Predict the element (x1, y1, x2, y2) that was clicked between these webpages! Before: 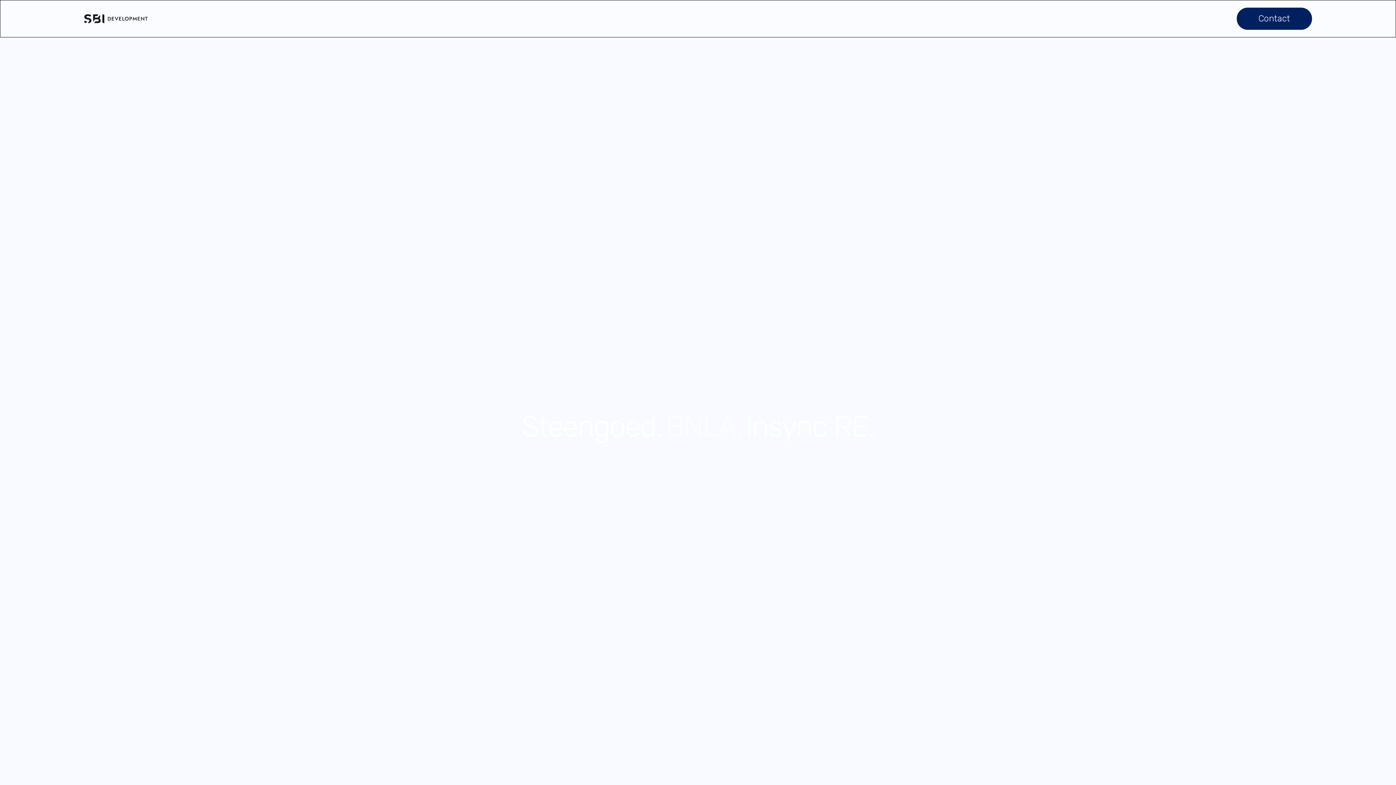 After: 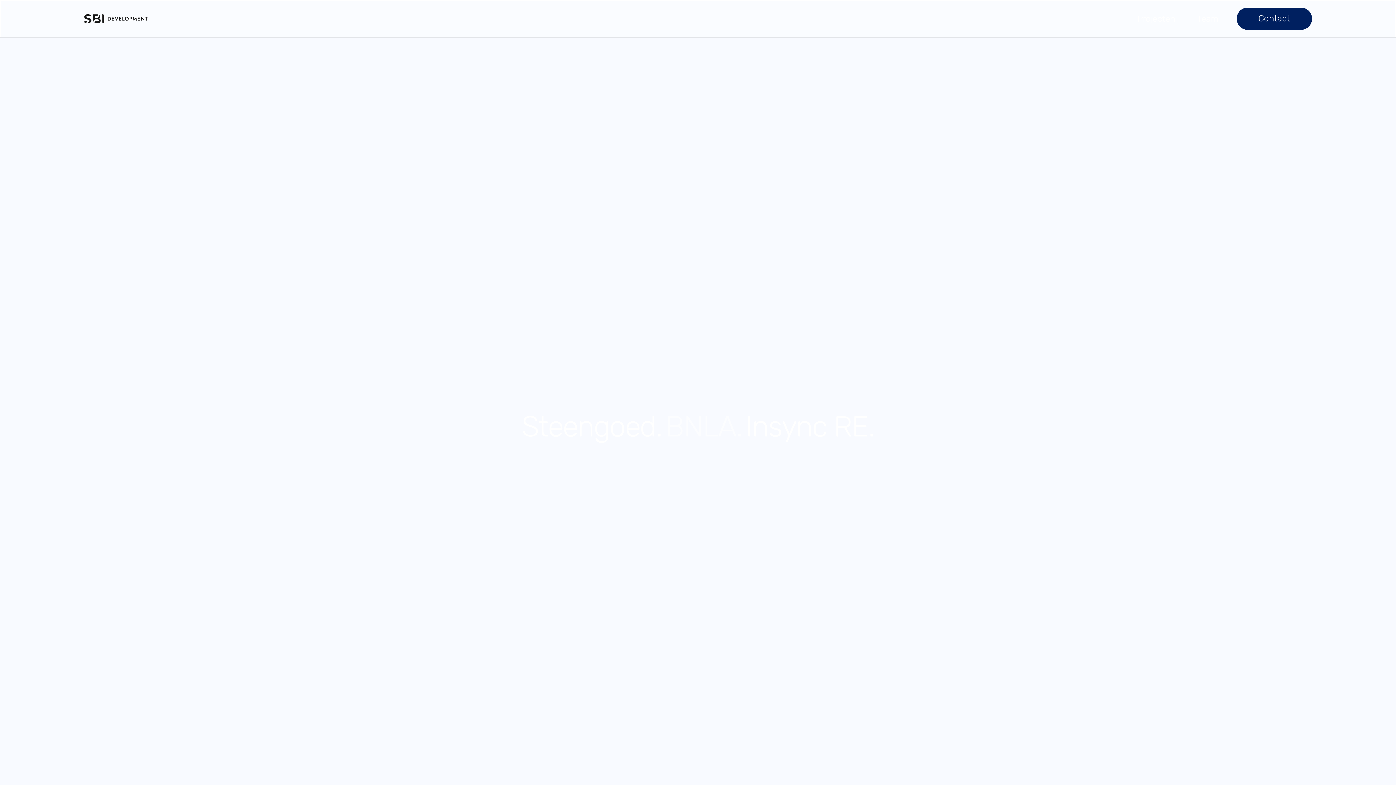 Action: bbox: (84, 14, 175, 23)